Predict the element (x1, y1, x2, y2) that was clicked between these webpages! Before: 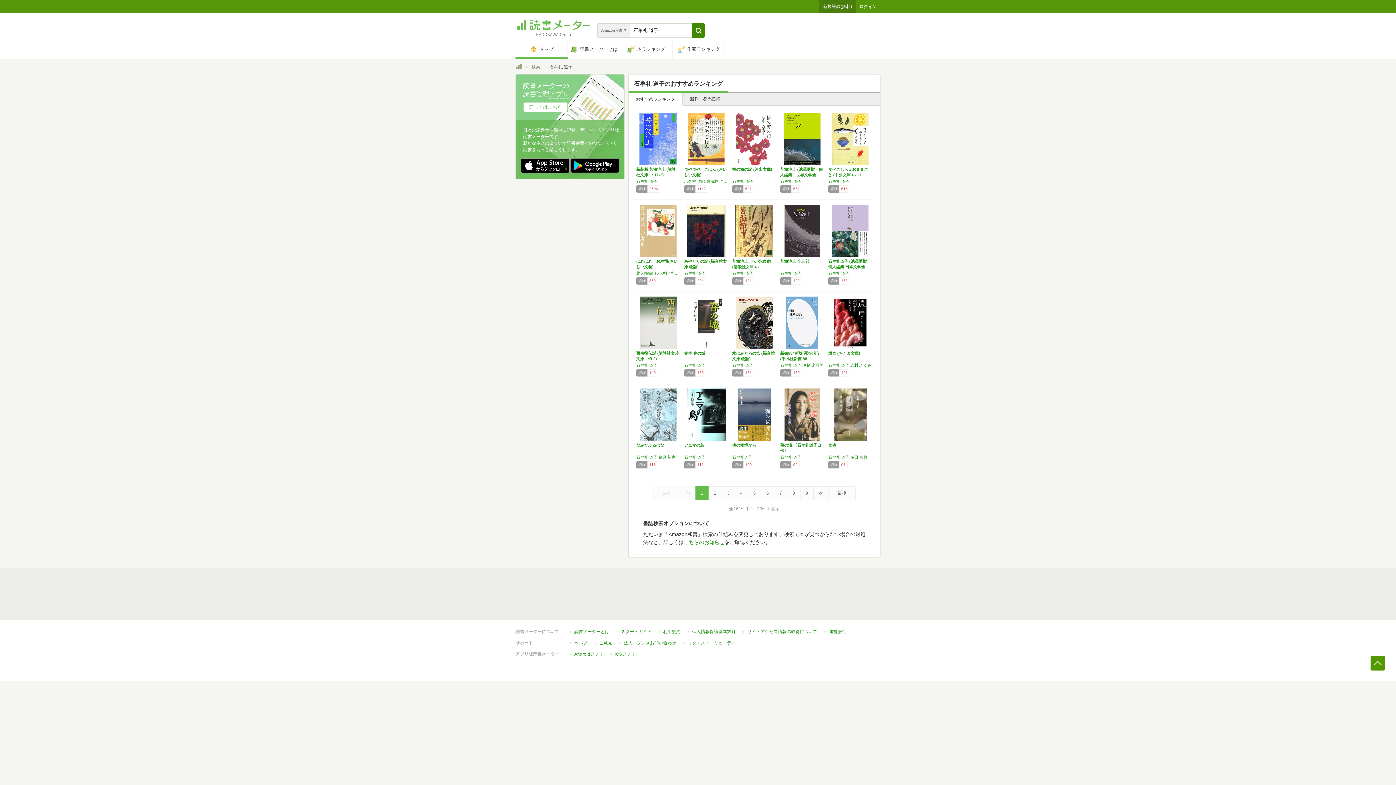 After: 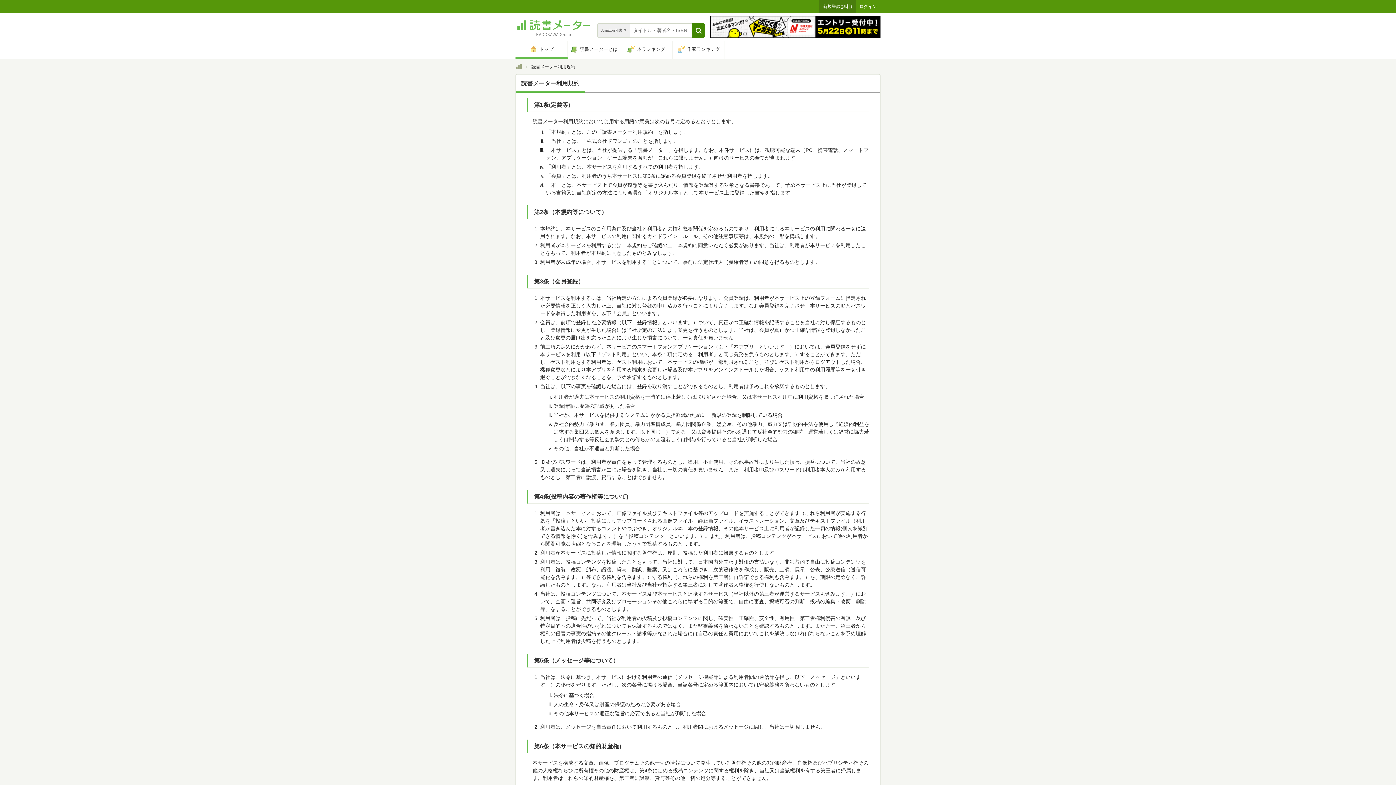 Action: label: 利用規約 bbox: (663, 629, 680, 634)